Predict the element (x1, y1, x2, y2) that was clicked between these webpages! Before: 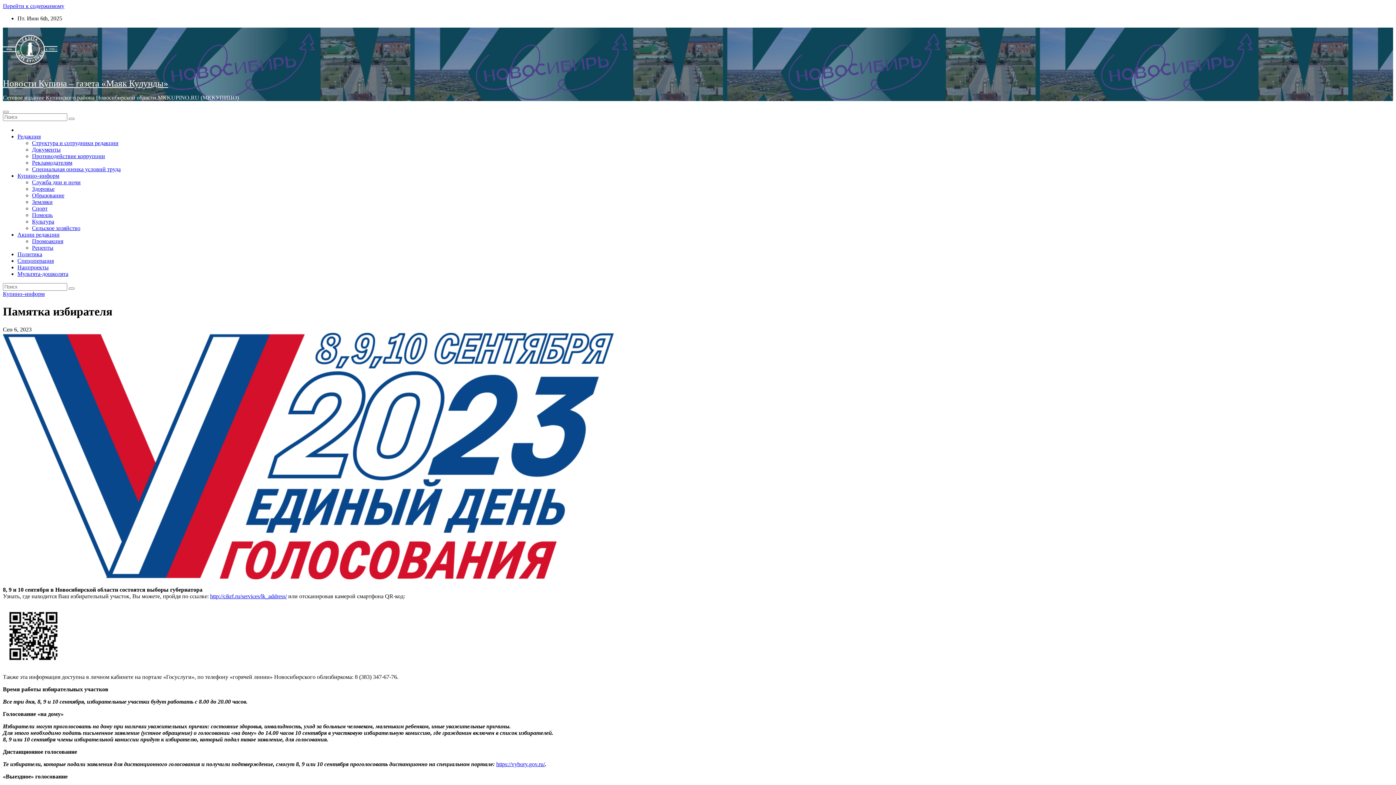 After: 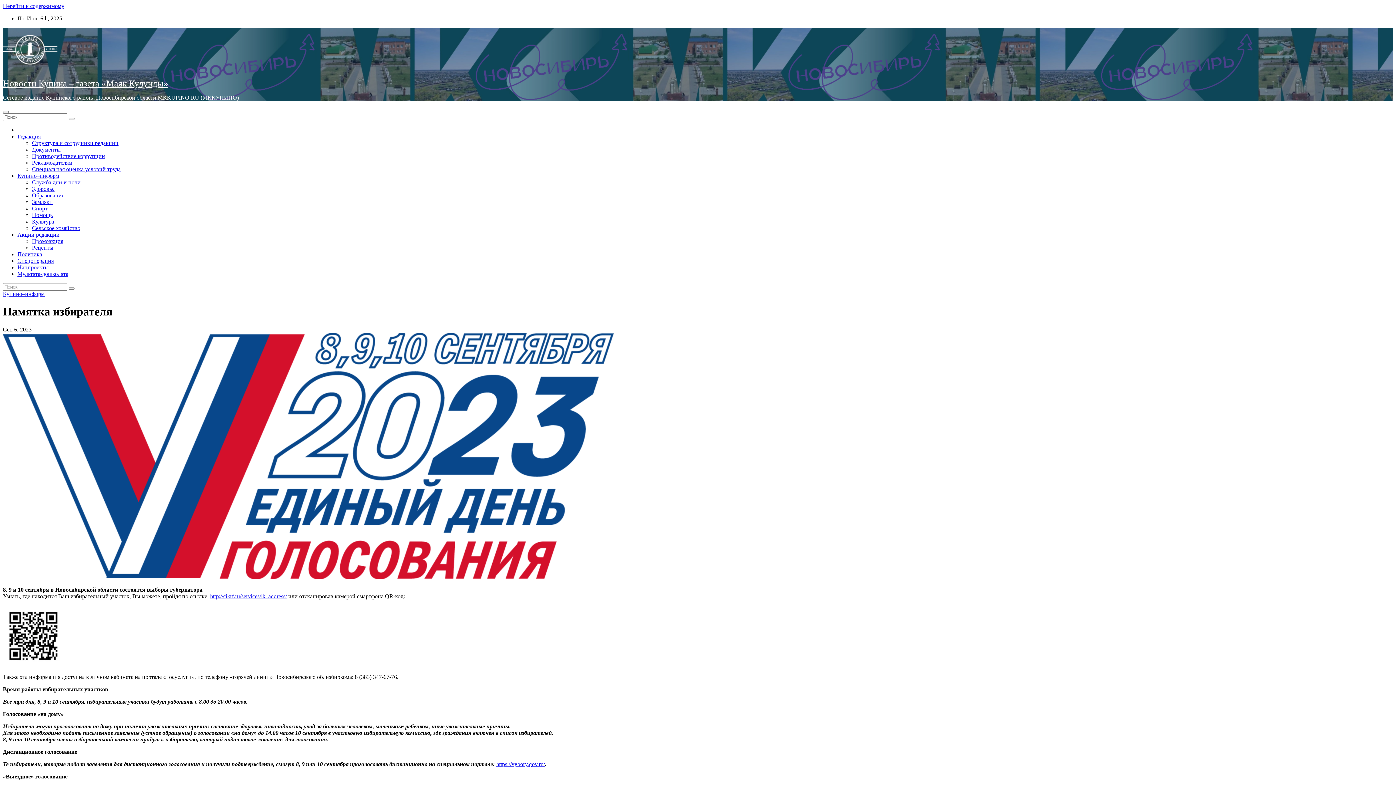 Action: label: Памятка избирателя bbox: (2, 305, 112, 318)